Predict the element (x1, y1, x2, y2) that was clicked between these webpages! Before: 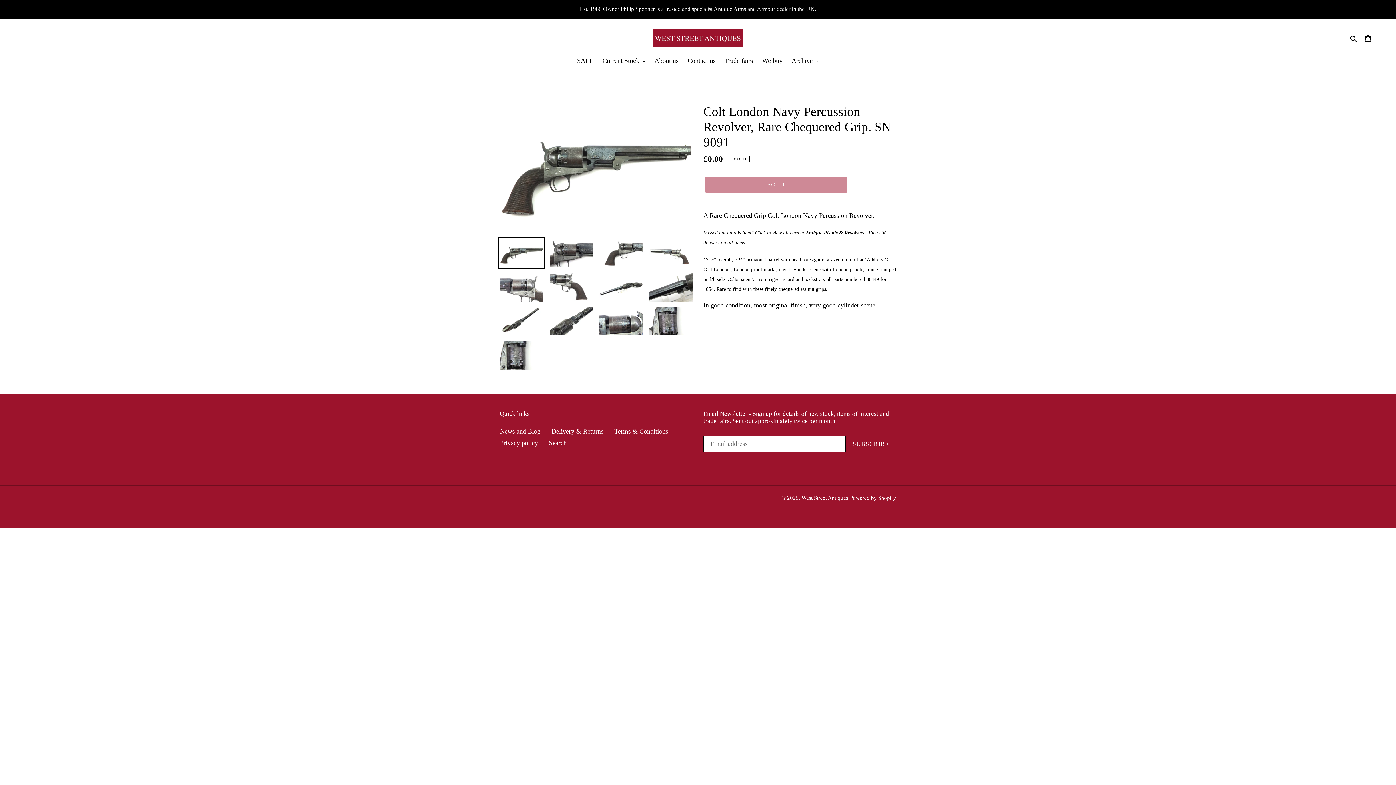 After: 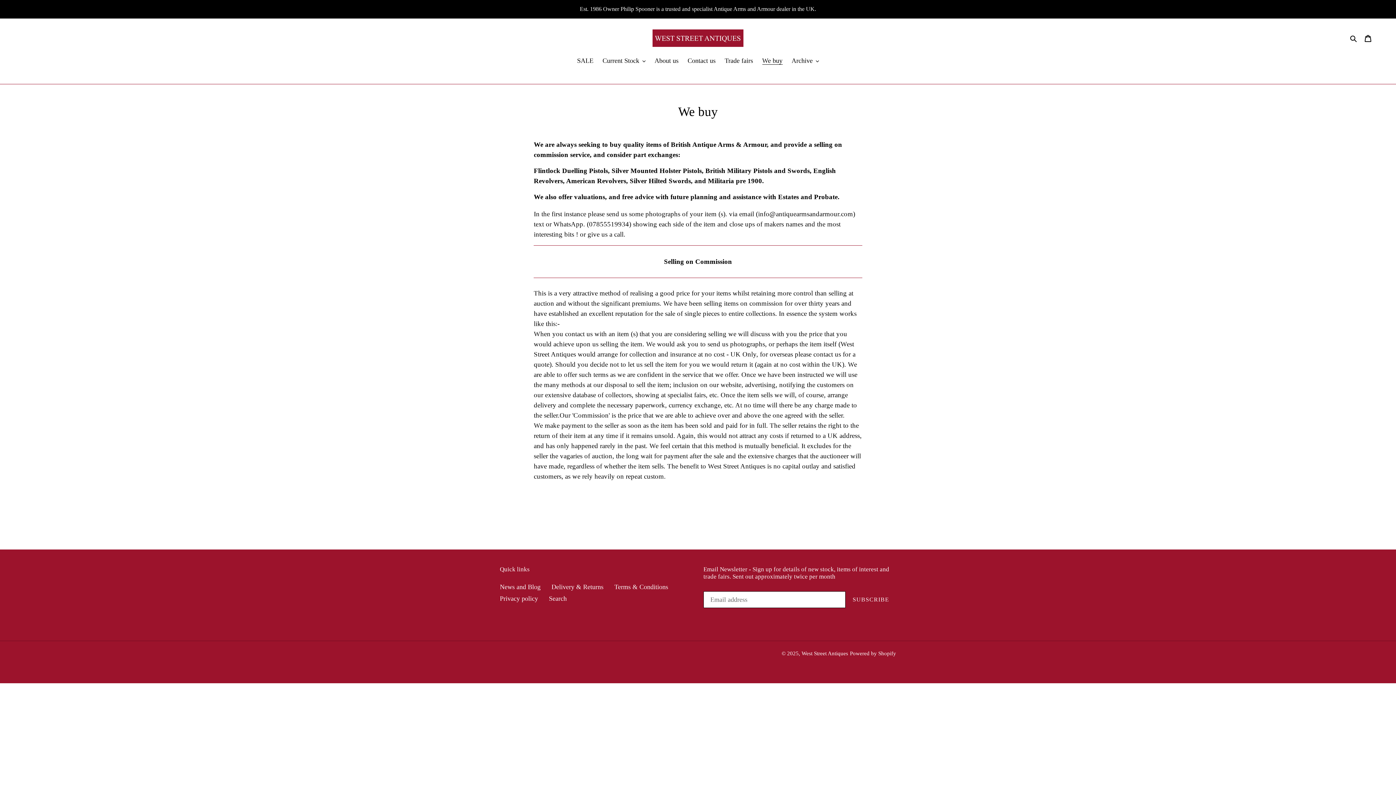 Action: bbox: (758, 56, 786, 66) label: We buy